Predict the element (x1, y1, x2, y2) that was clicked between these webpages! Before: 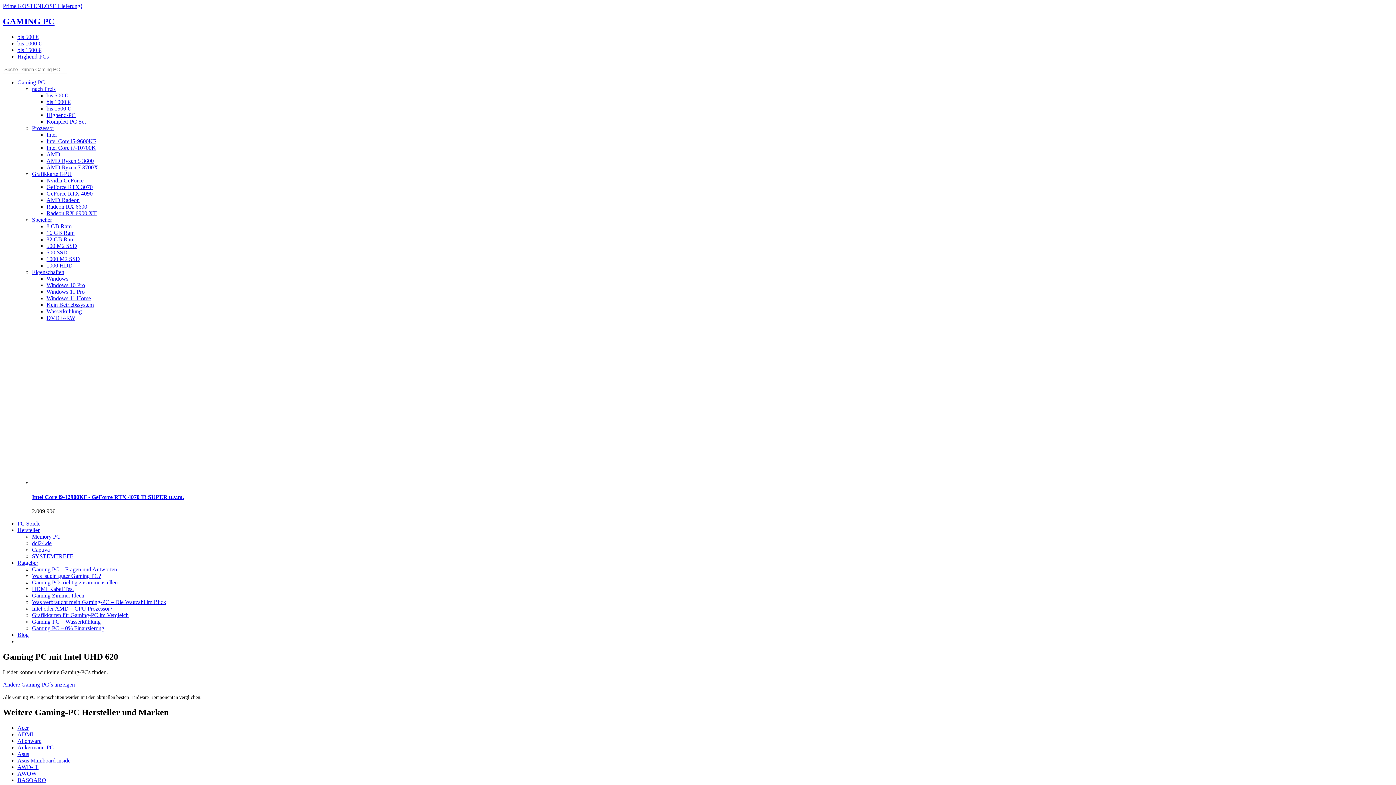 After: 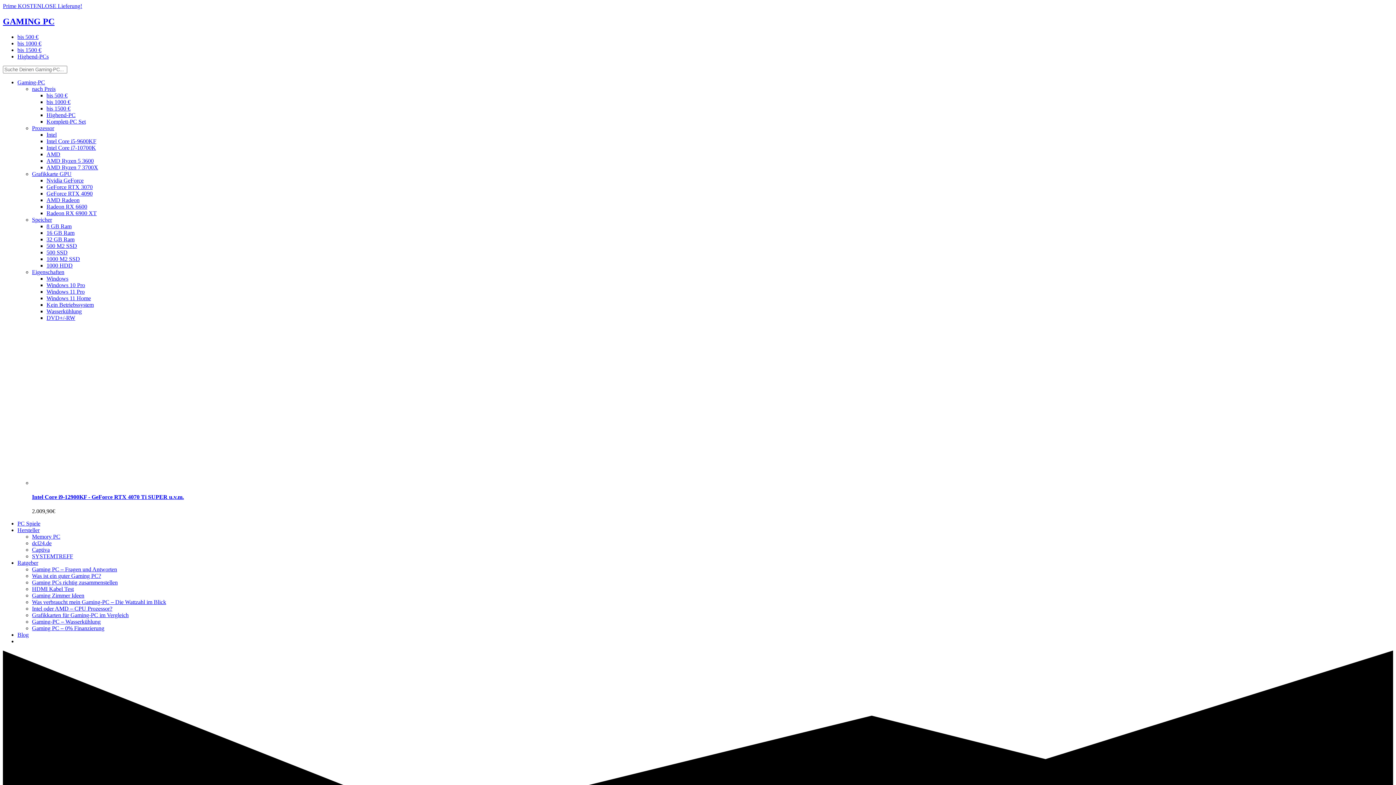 Action: label: Gaming PC – 0% Finanzierung bbox: (32, 625, 104, 631)